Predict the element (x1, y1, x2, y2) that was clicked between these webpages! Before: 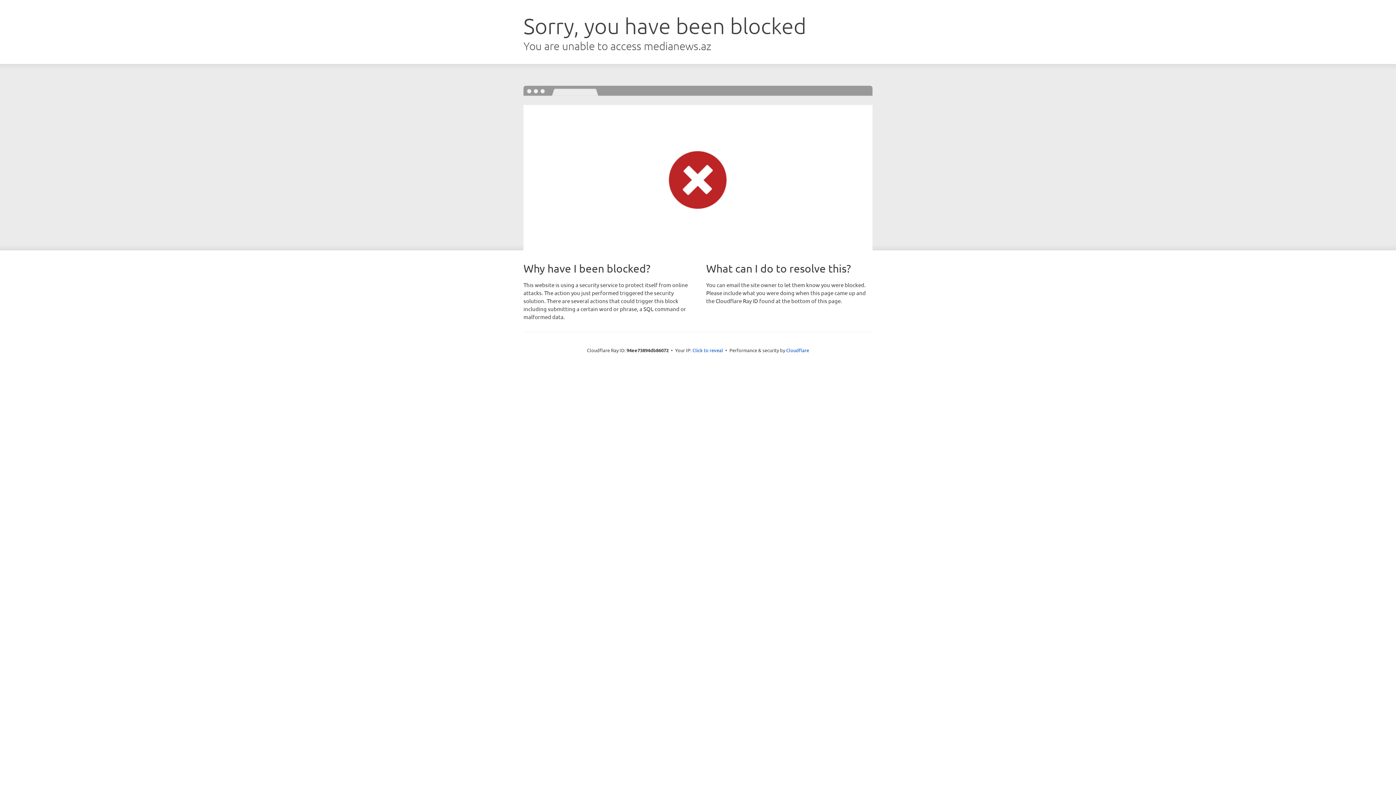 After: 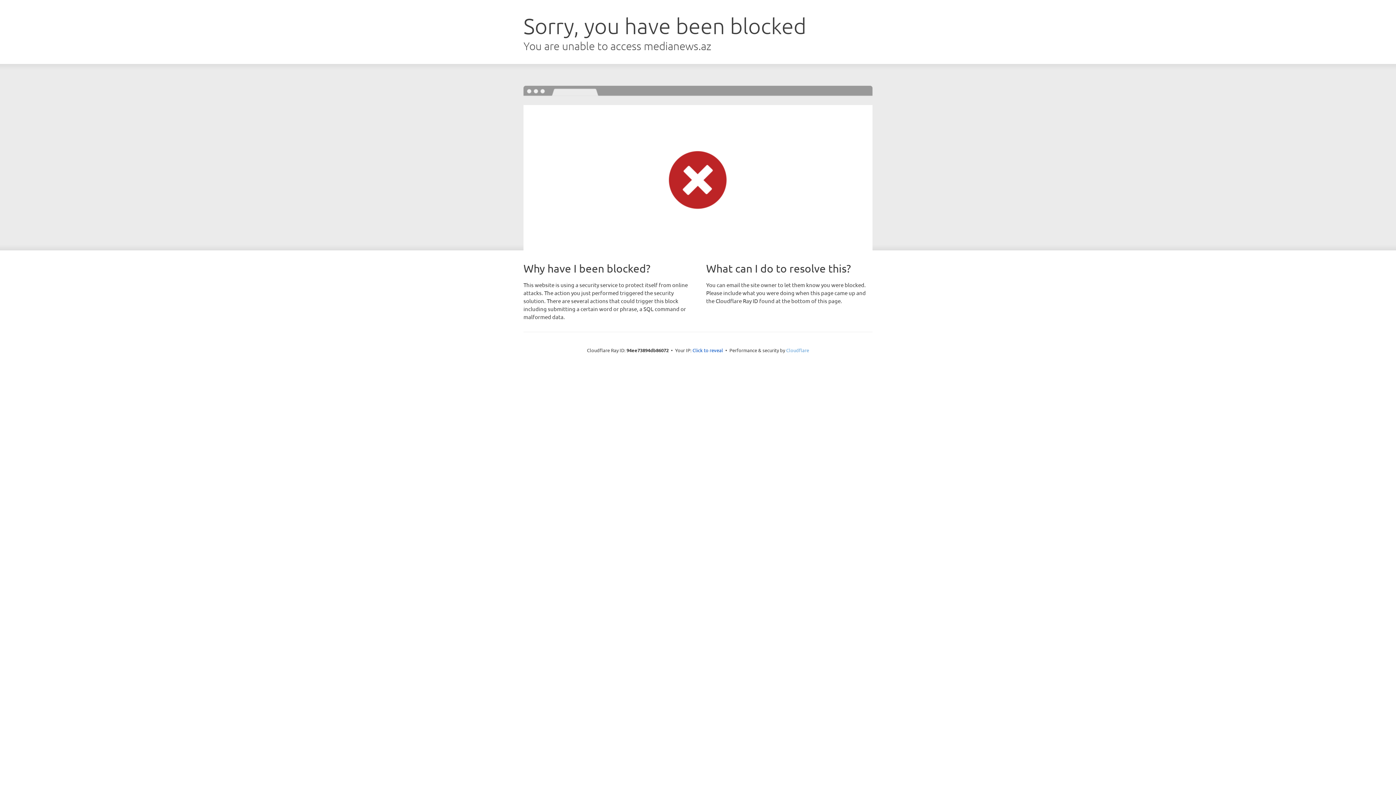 Action: label: Cloudflare bbox: (786, 347, 809, 353)